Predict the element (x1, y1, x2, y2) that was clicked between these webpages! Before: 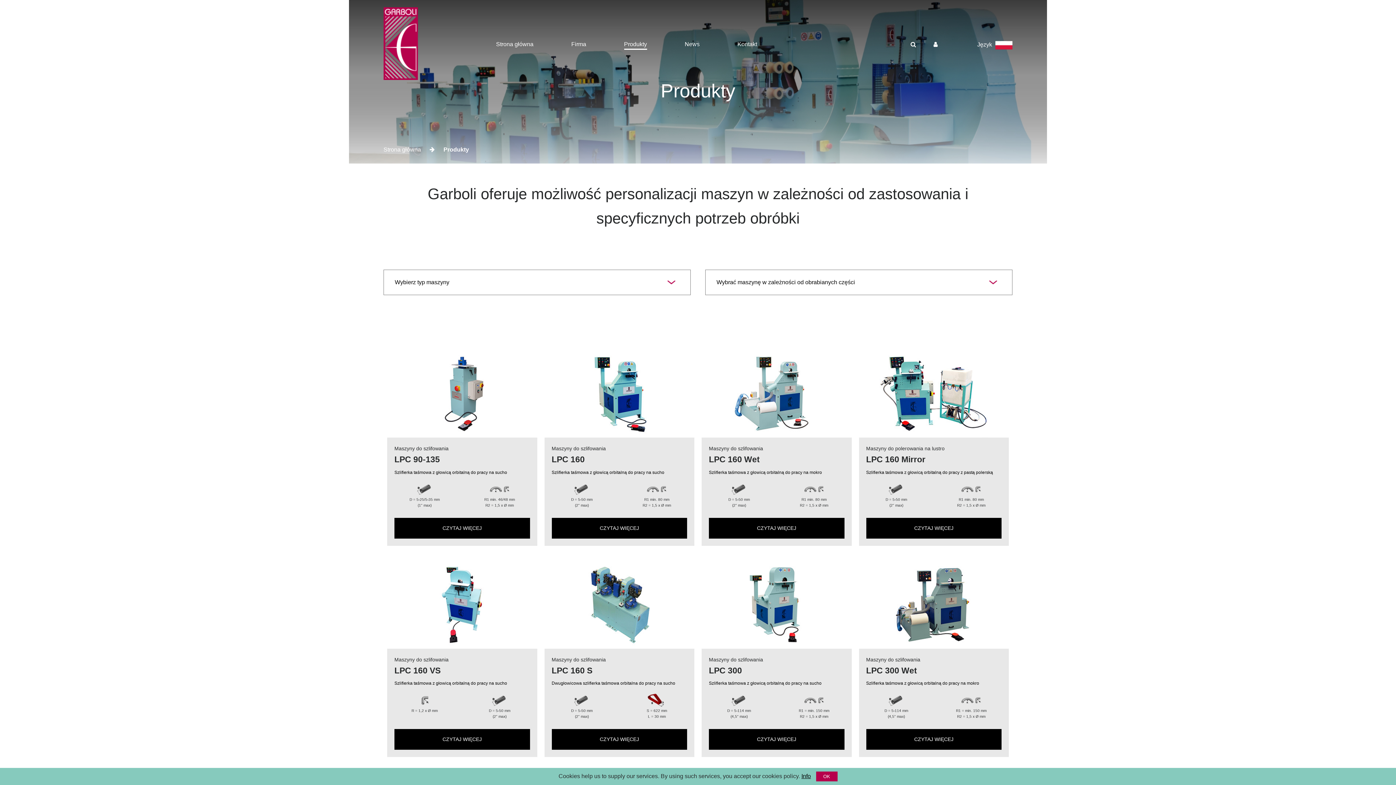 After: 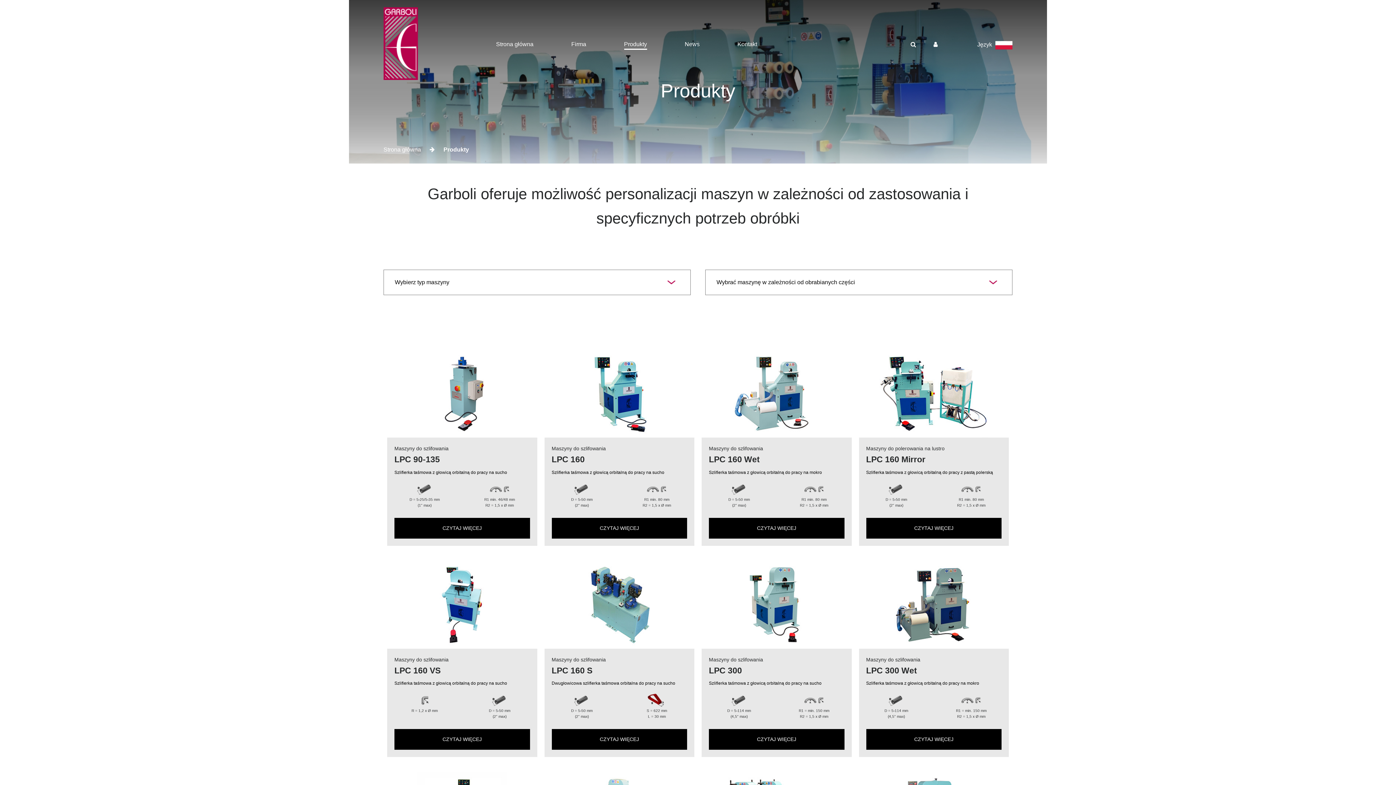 Action: label: OK bbox: (816, 772, 837, 781)